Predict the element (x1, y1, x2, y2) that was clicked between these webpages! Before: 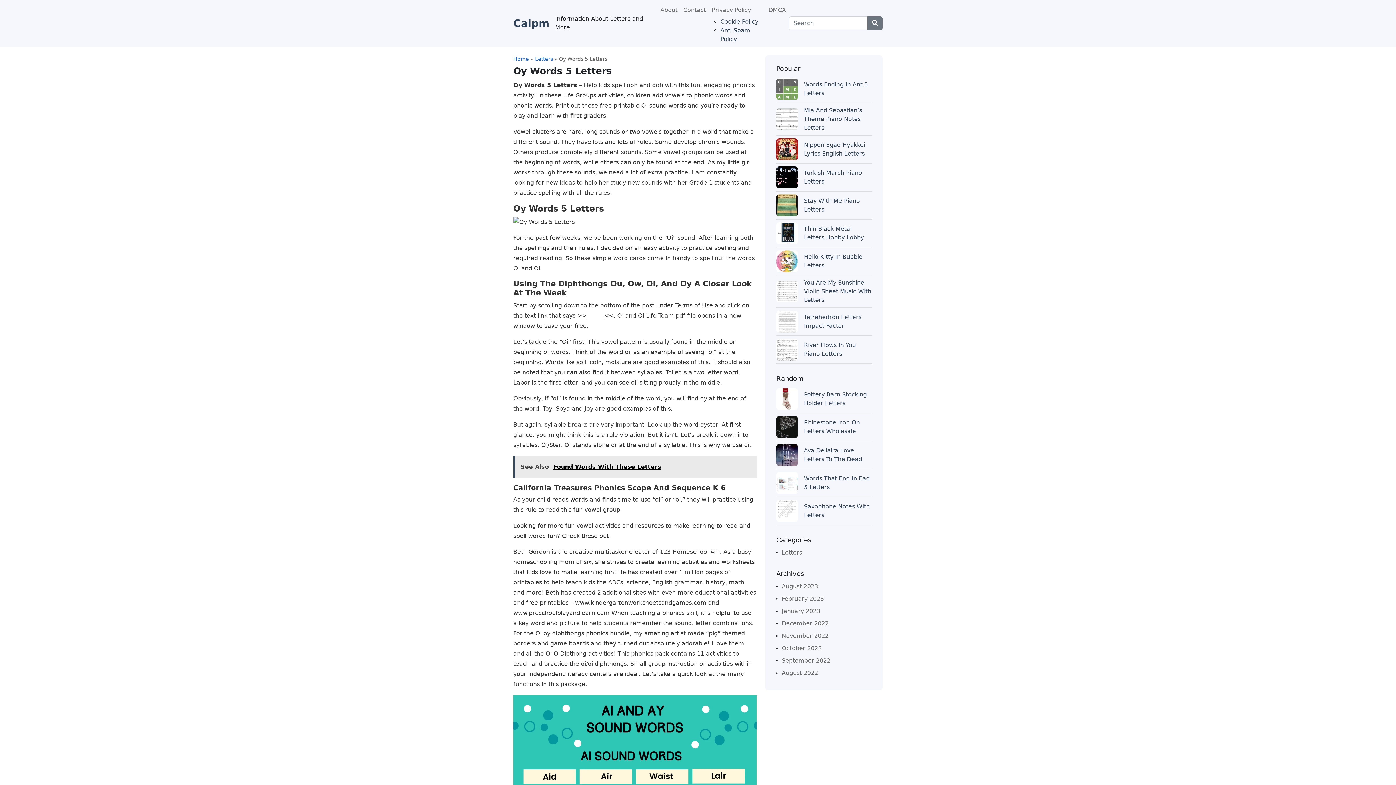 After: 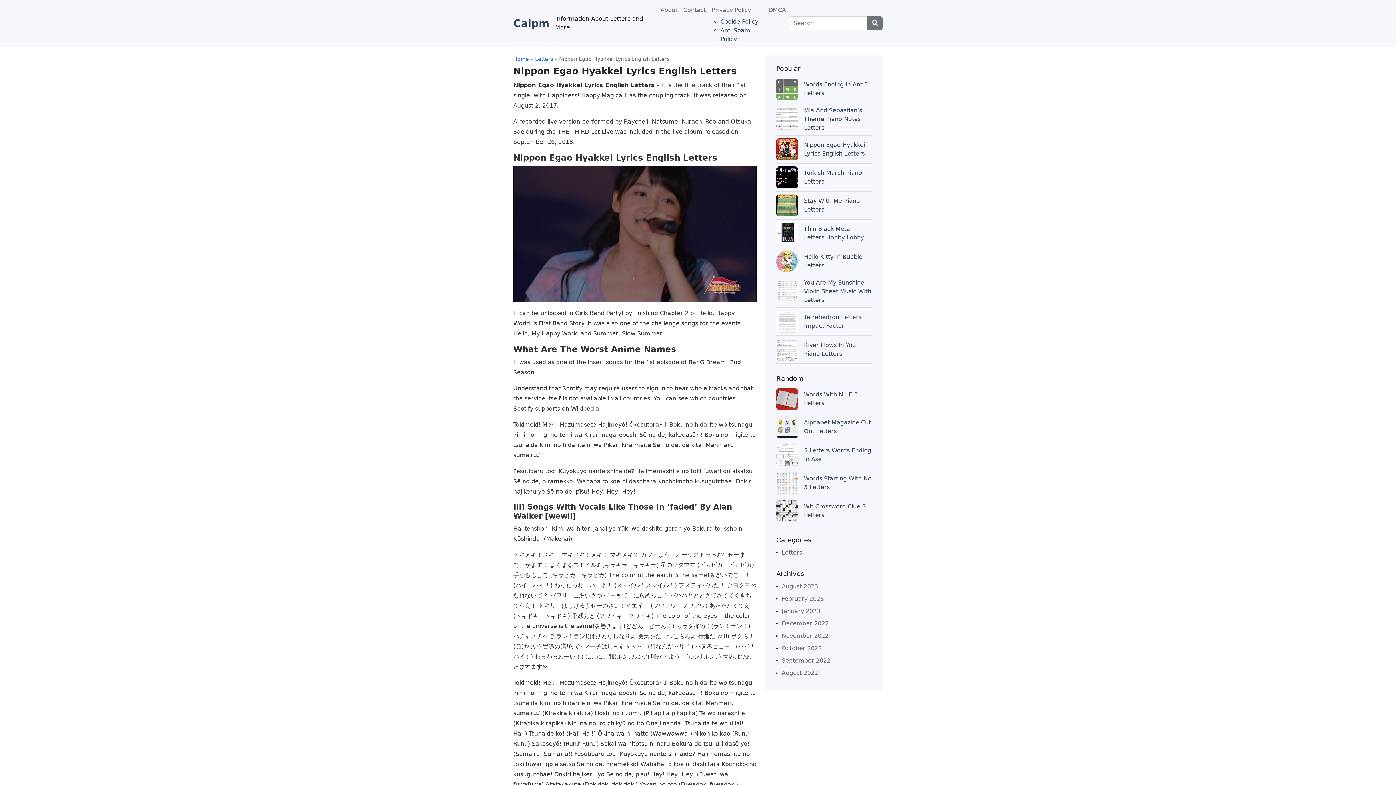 Action: bbox: (776, 145, 798, 152)